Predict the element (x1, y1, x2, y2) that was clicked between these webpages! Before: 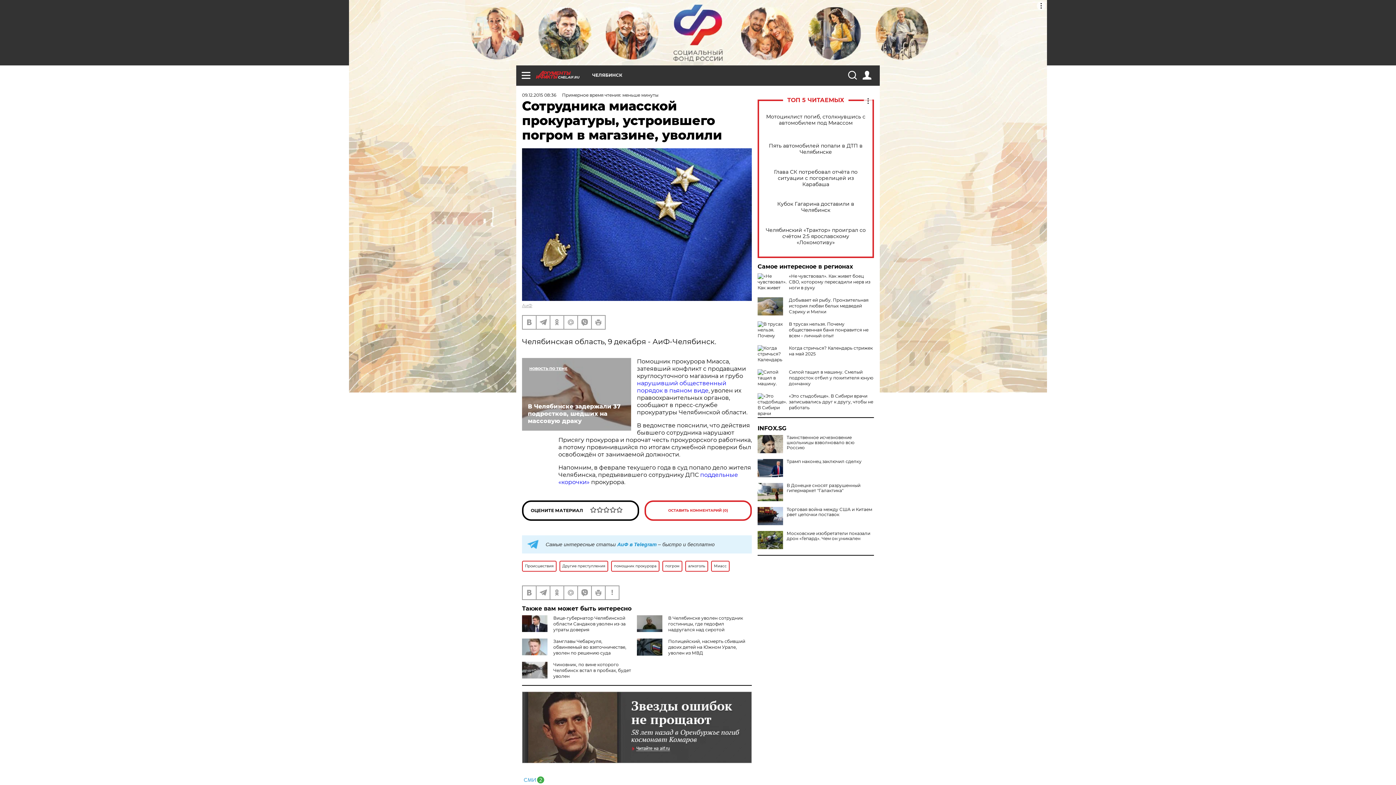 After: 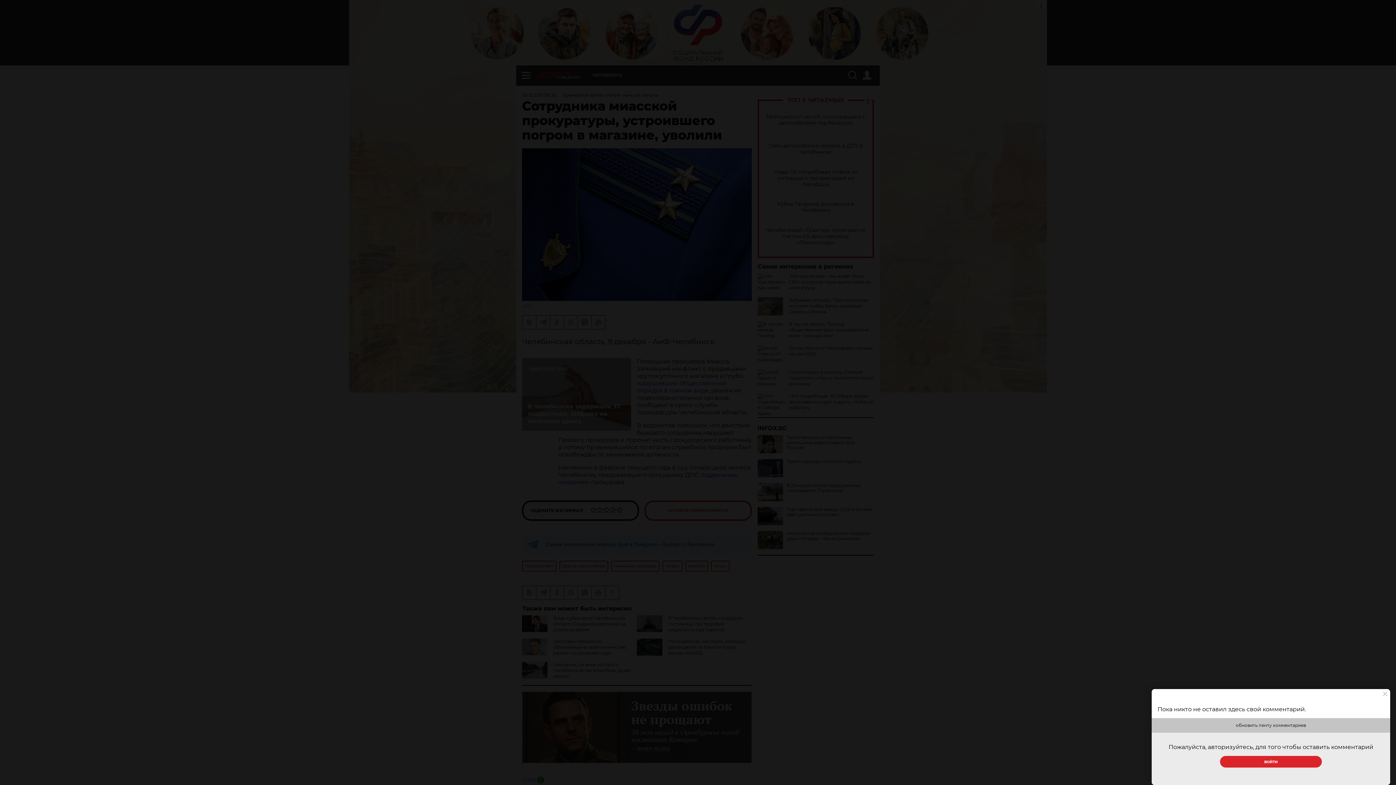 Action: label: ОСТАВИТЬ КОММЕНТАРИЙ (0) bbox: (644, 500, 752, 520)